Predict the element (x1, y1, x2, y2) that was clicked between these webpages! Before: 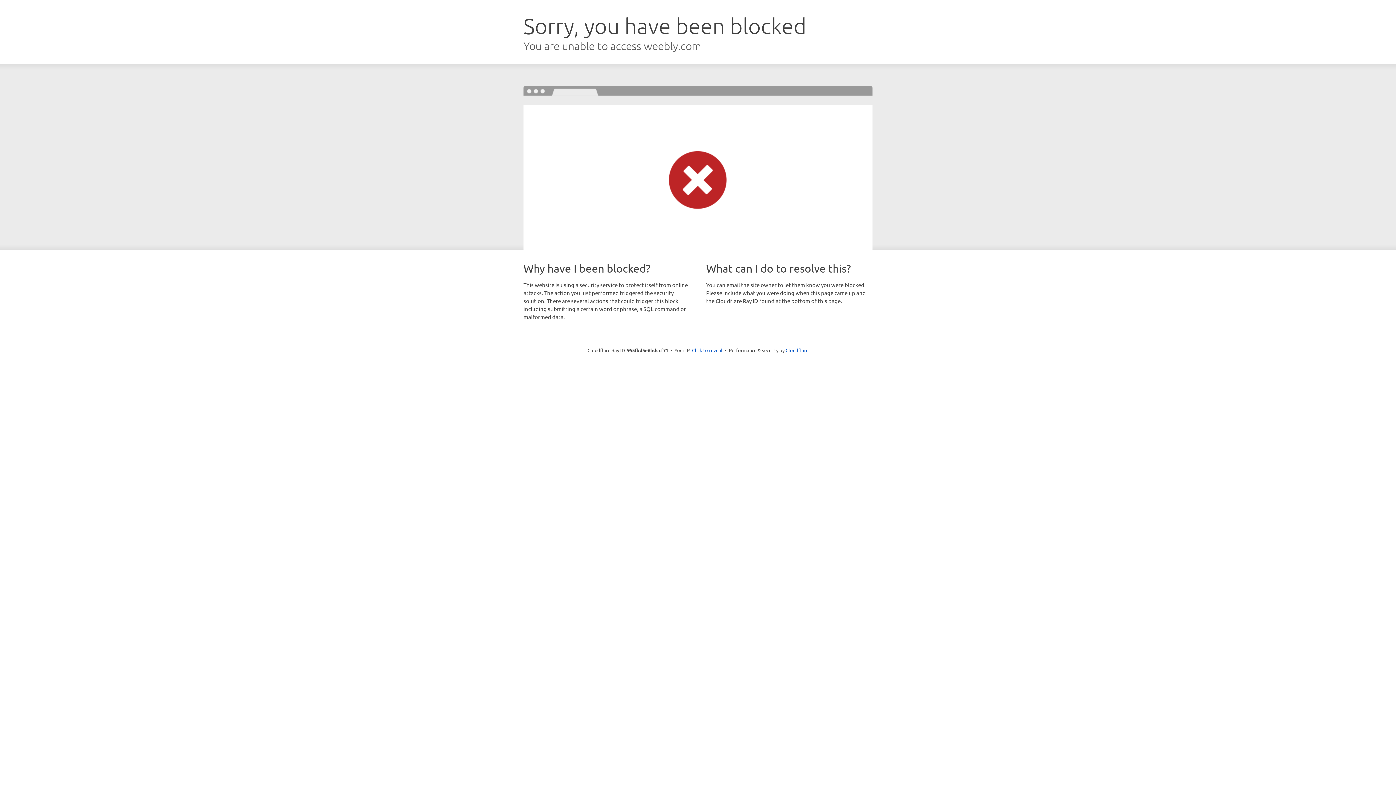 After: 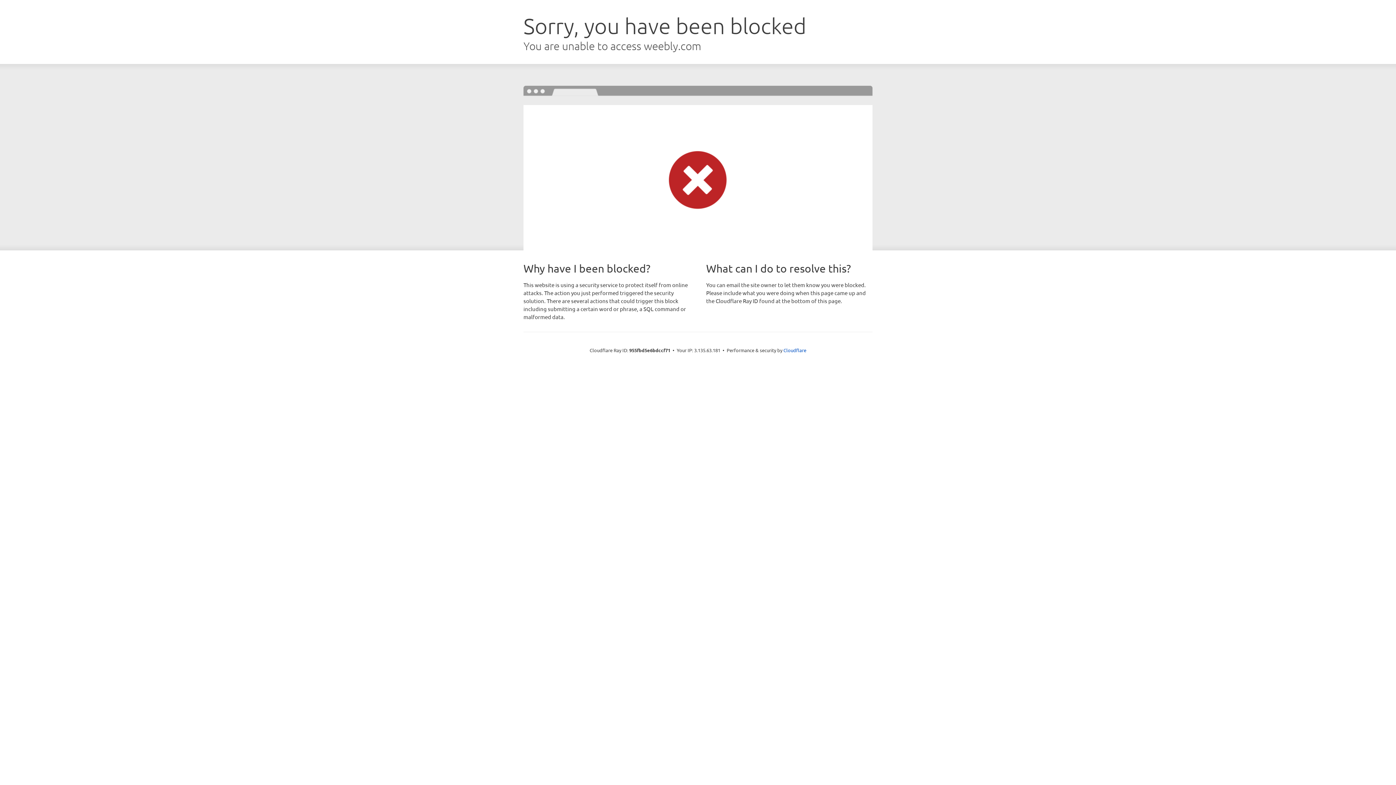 Action: bbox: (692, 346, 722, 353) label: Click to reveal